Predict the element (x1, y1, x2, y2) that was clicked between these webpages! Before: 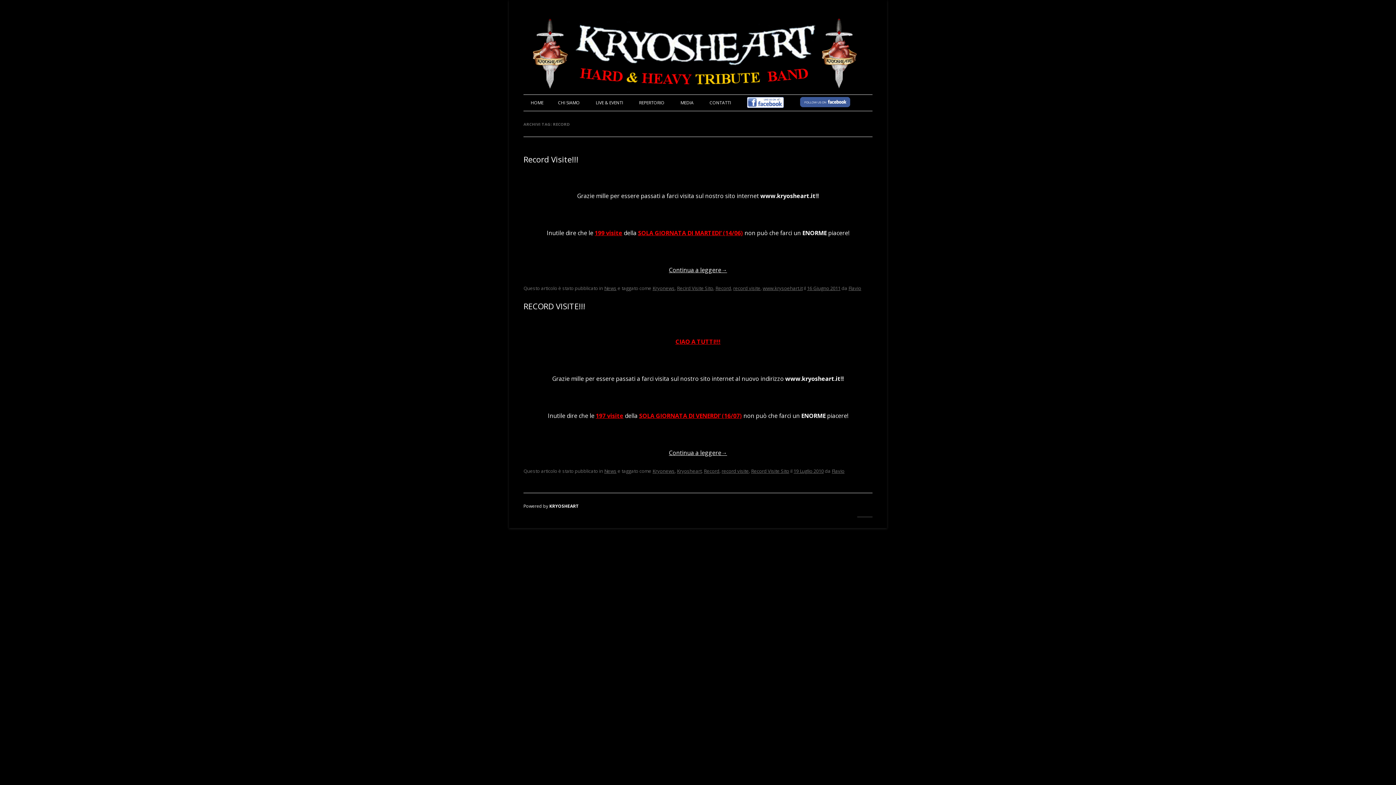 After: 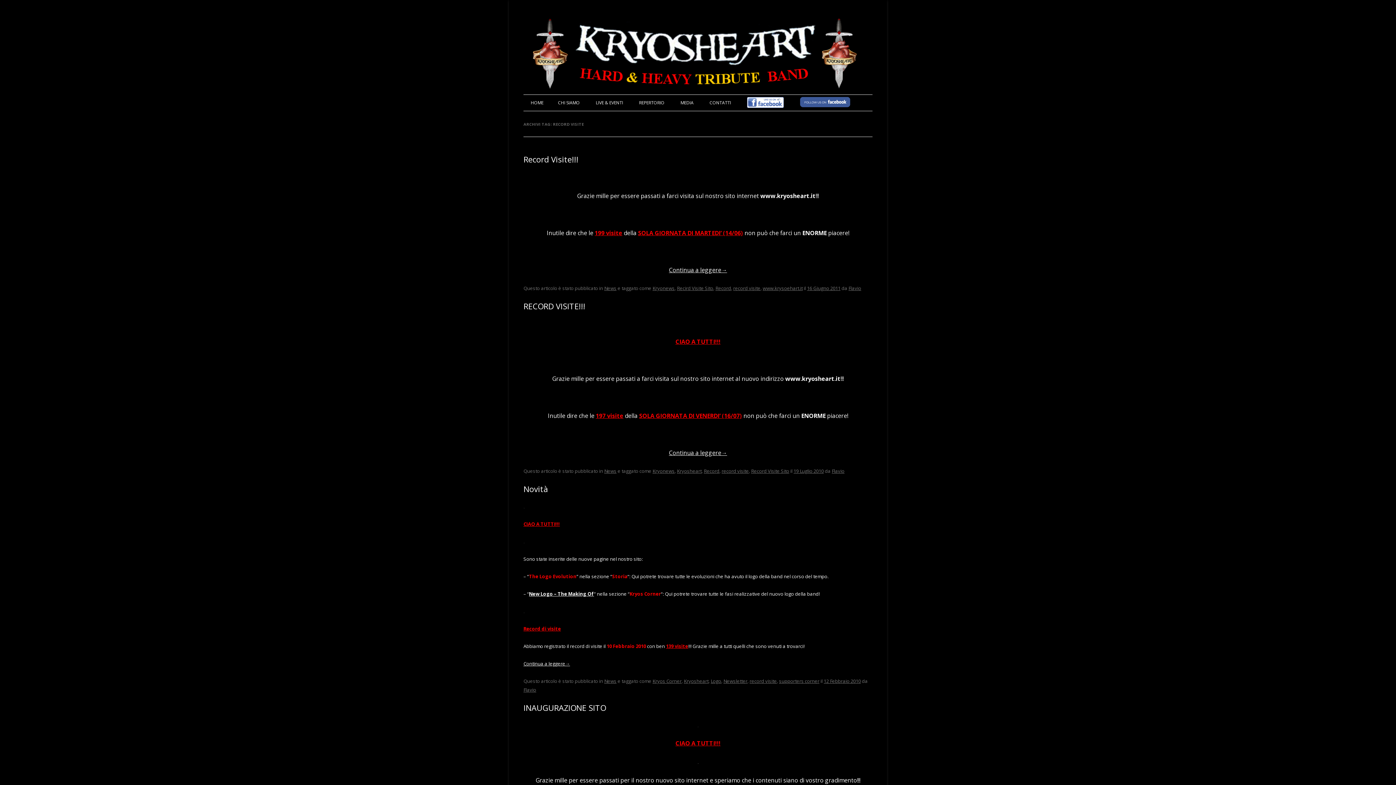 Action: label: record visite bbox: (721, 468, 749, 474)